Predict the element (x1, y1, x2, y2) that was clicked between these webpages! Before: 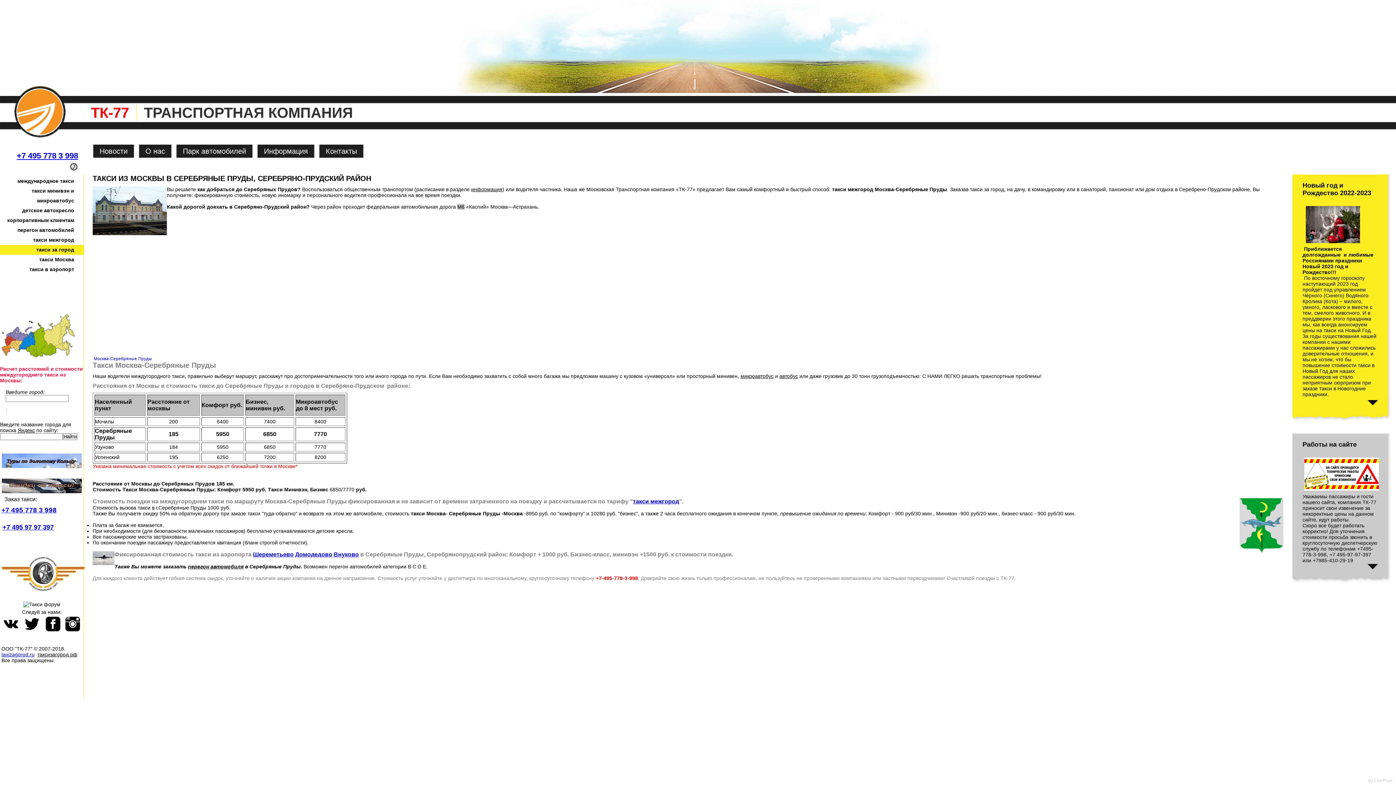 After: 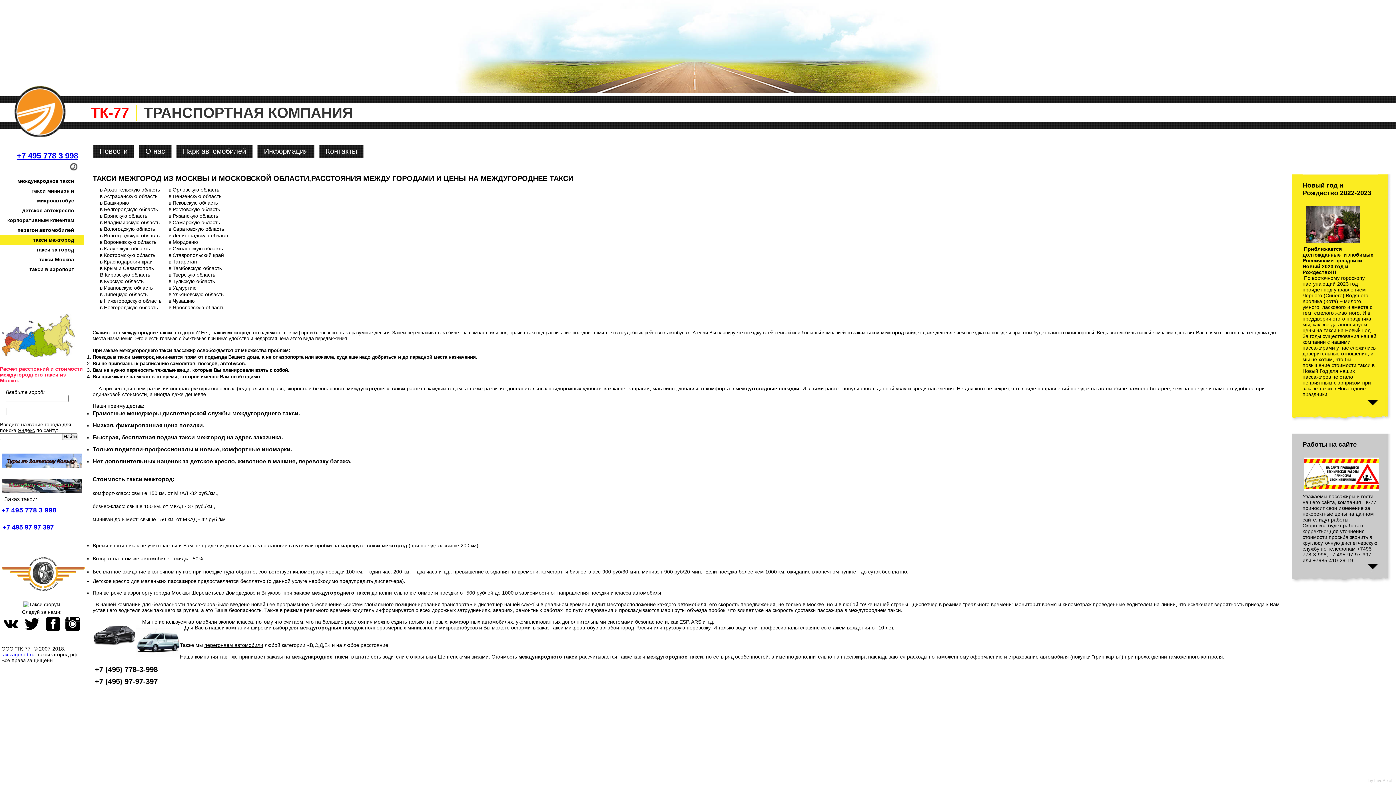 Action: label: такси межгород bbox: (0, 235, 83, 245)